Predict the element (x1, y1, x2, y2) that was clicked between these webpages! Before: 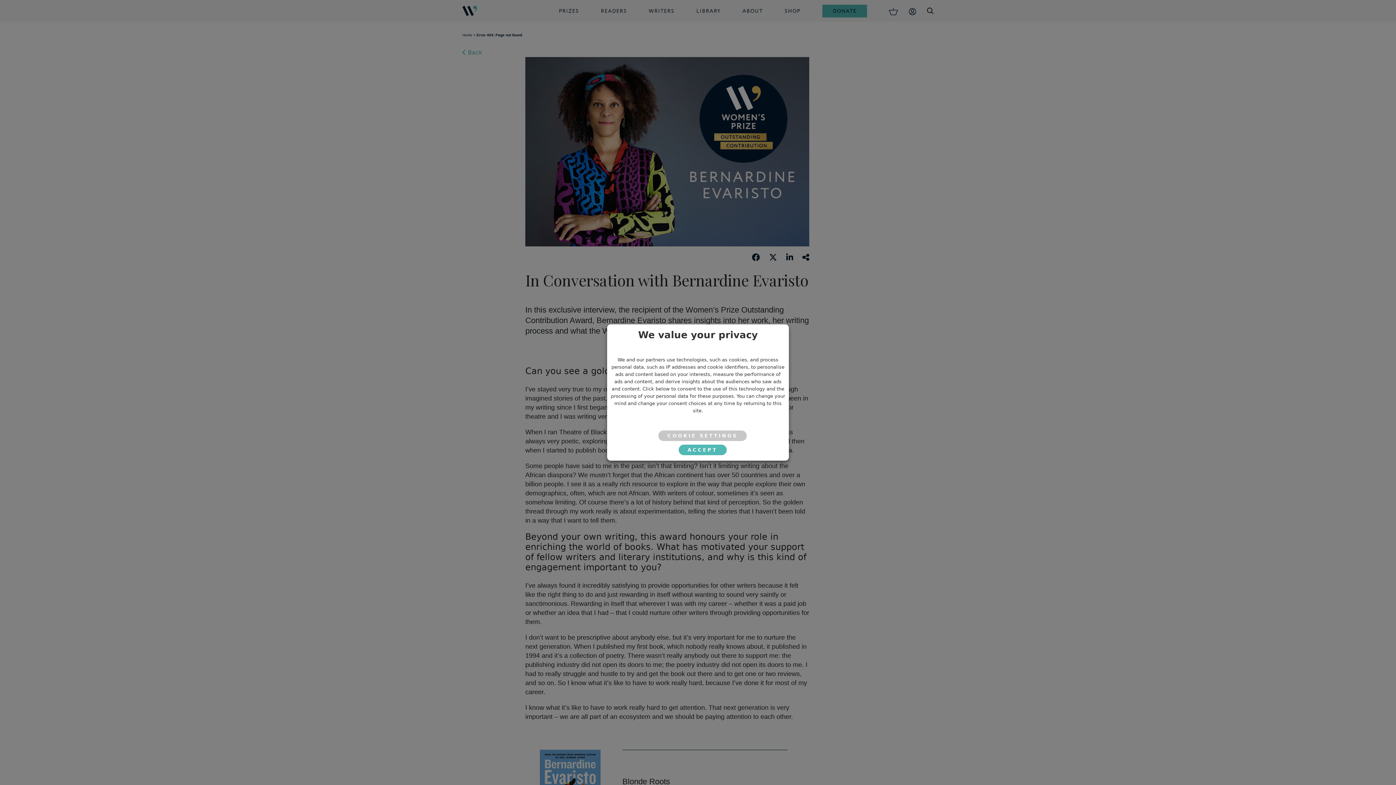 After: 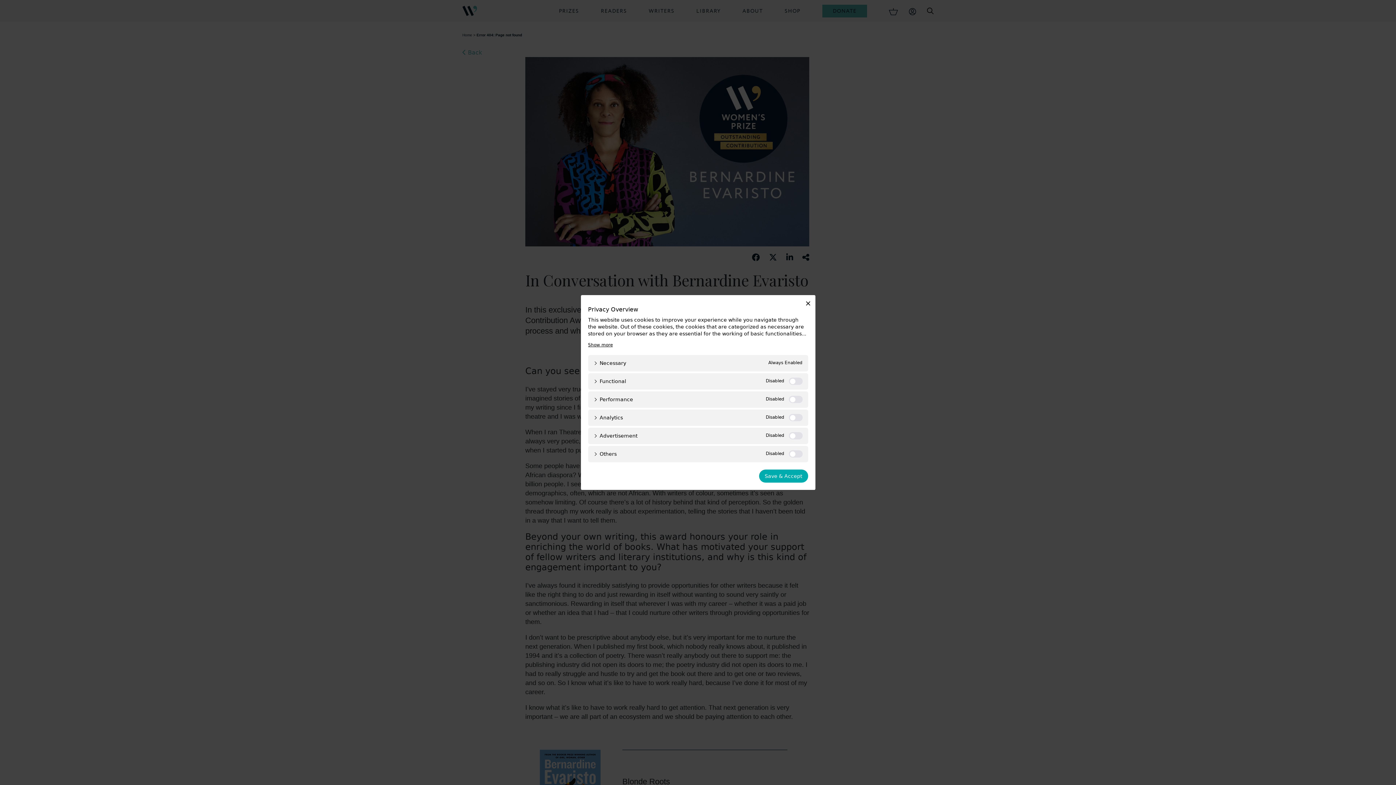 Action: bbox: (658, 430, 746, 441) label: COOKIE SETTINGS